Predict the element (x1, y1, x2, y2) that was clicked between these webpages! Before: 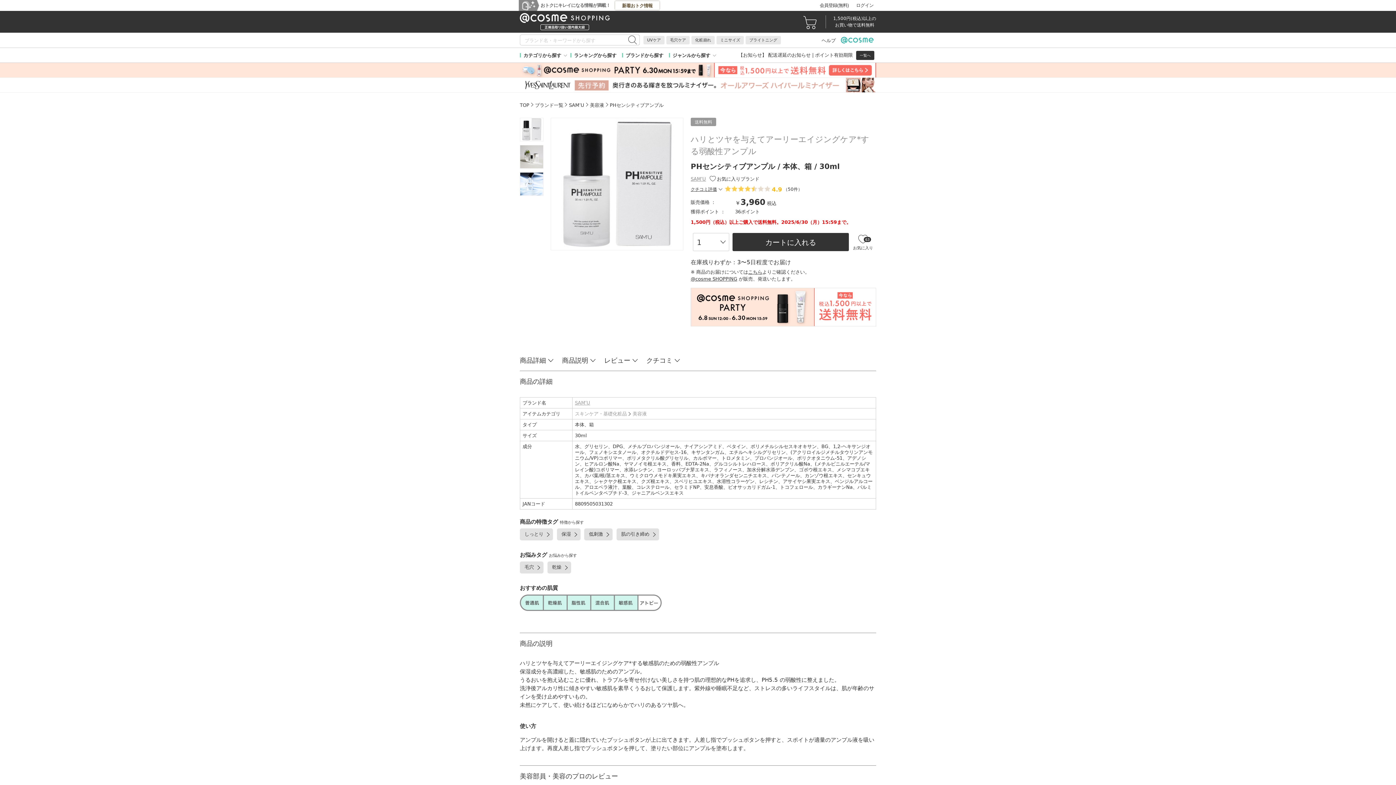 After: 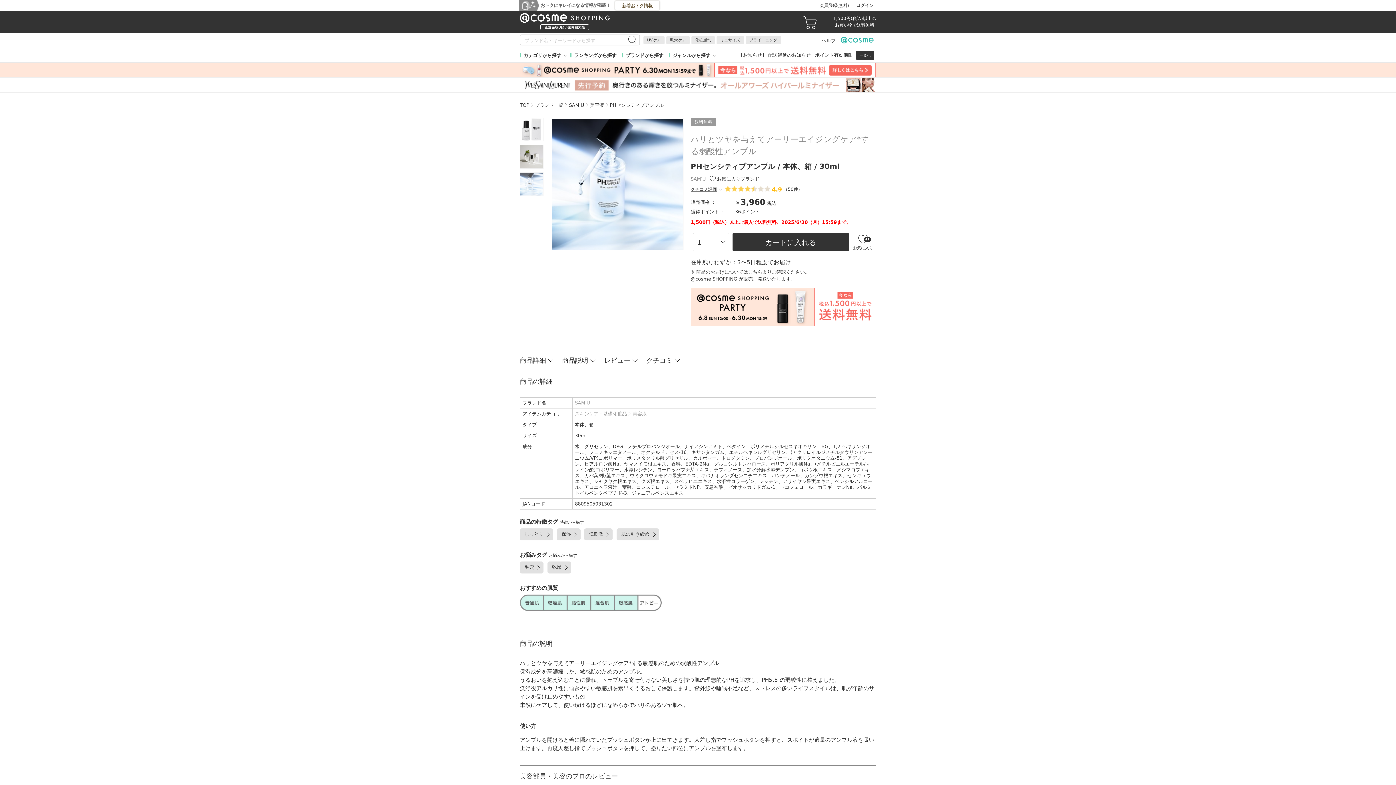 Action: bbox: (520, 172, 543, 196)